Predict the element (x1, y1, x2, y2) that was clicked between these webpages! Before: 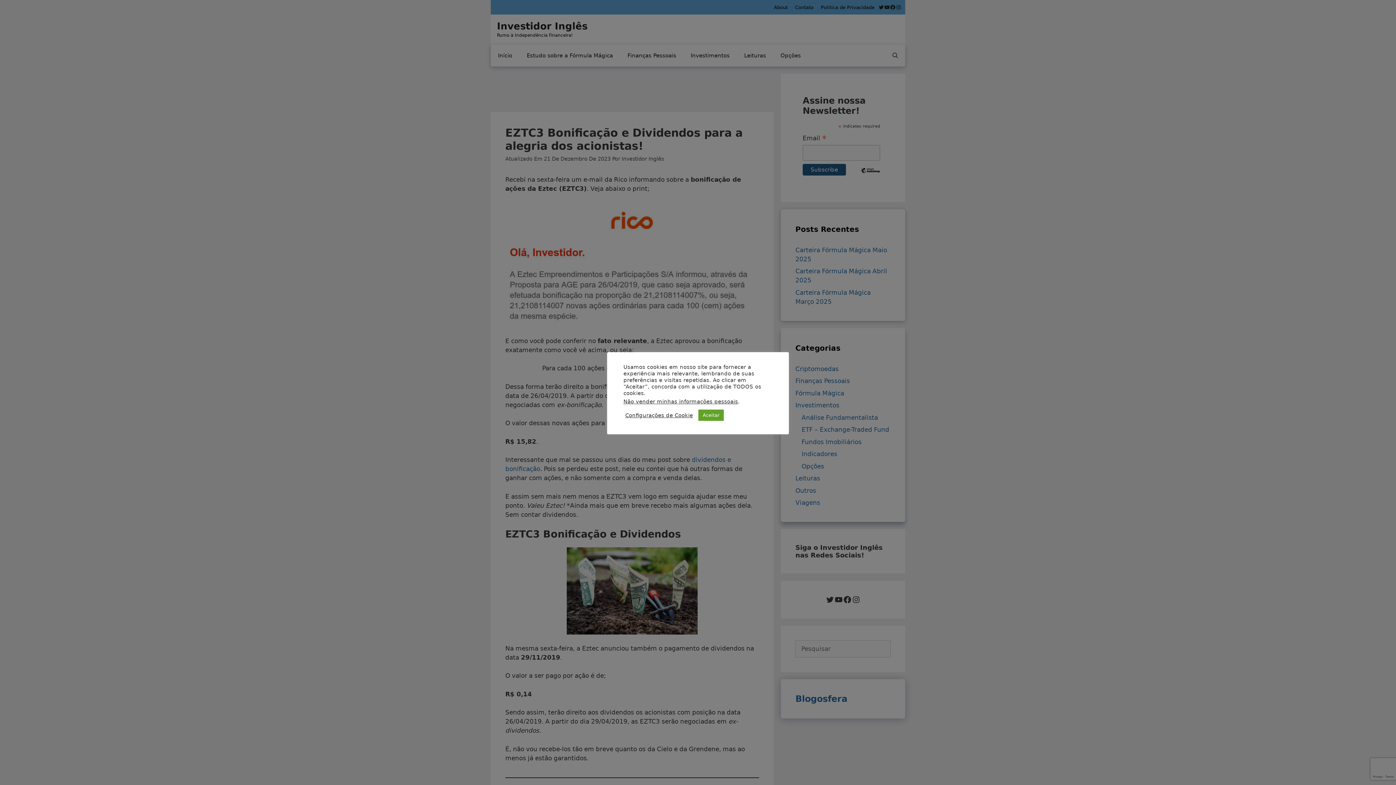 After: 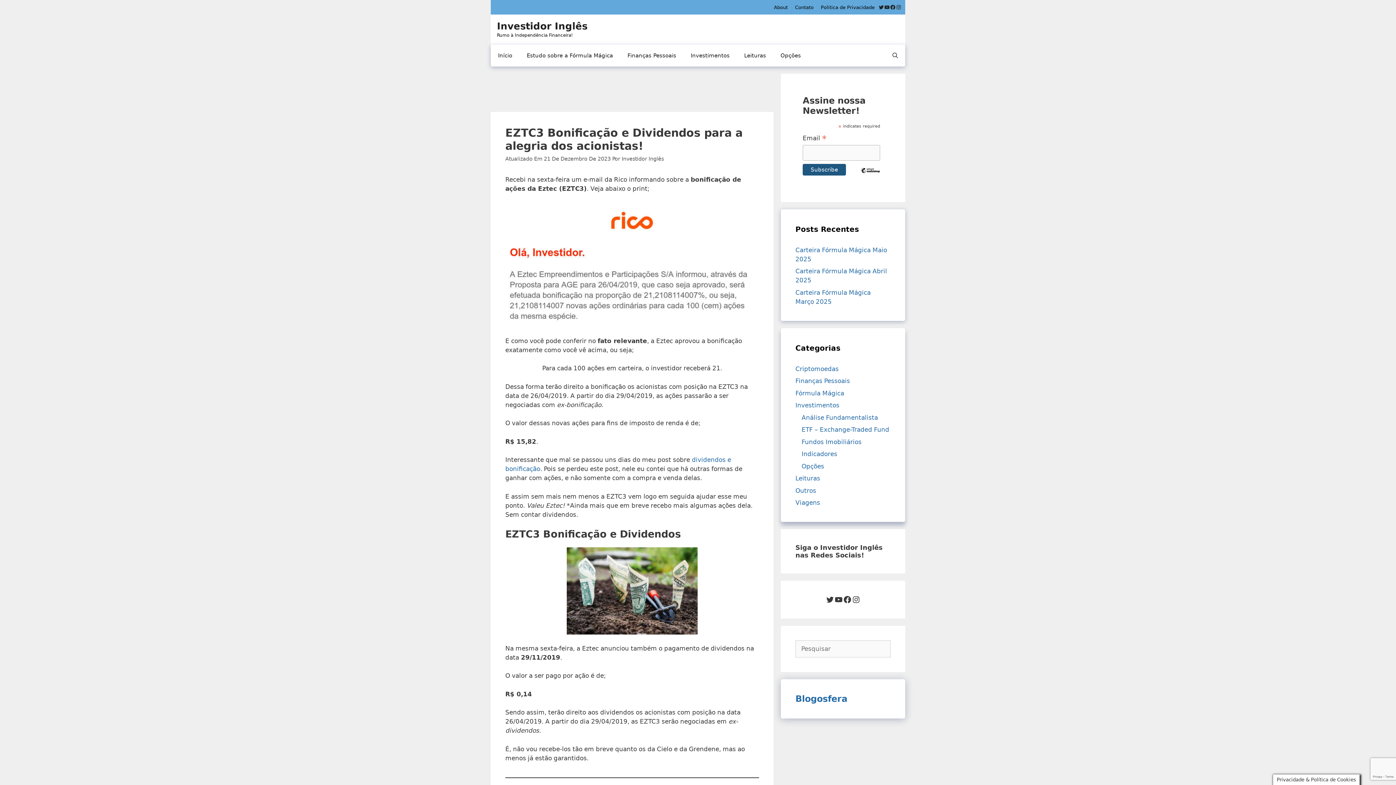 Action: label: Aceitar bbox: (698, 409, 724, 421)